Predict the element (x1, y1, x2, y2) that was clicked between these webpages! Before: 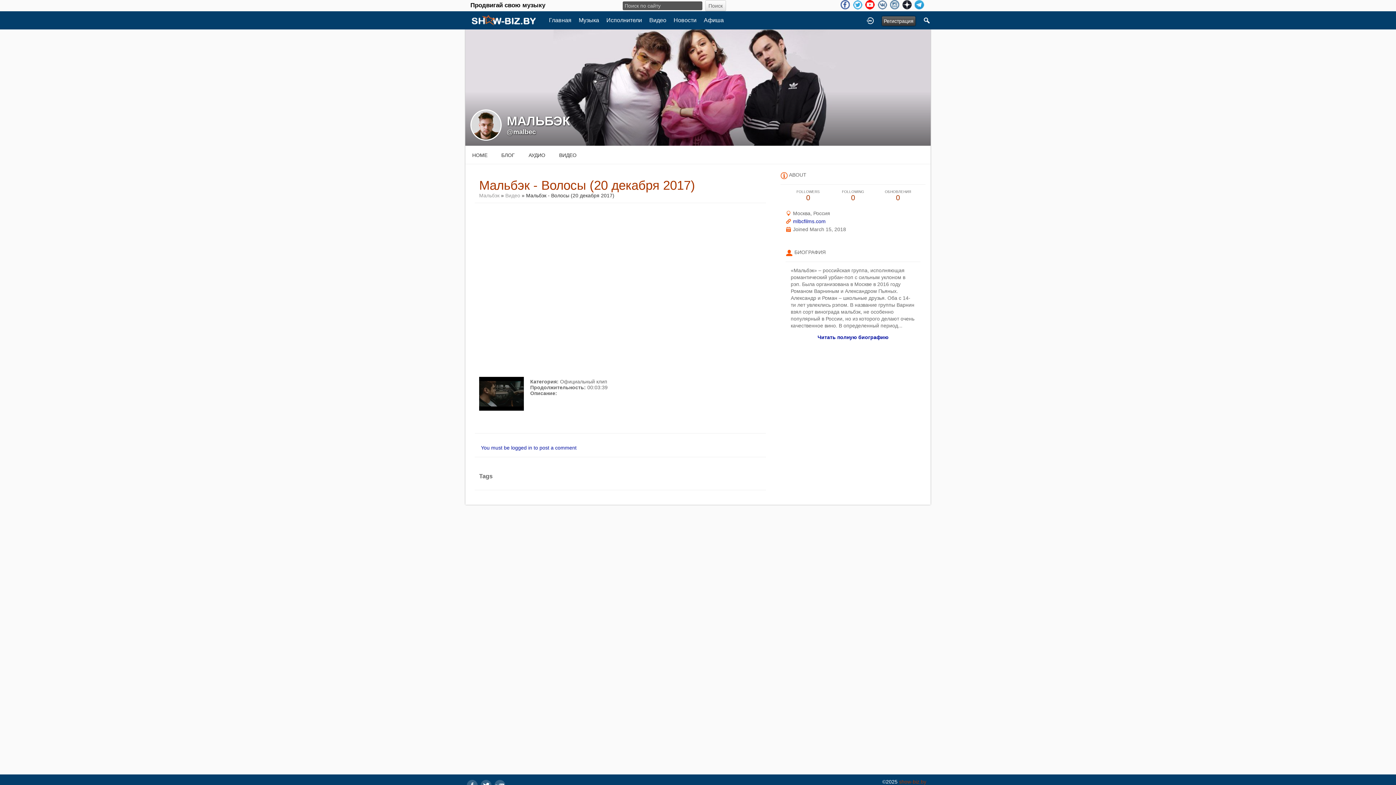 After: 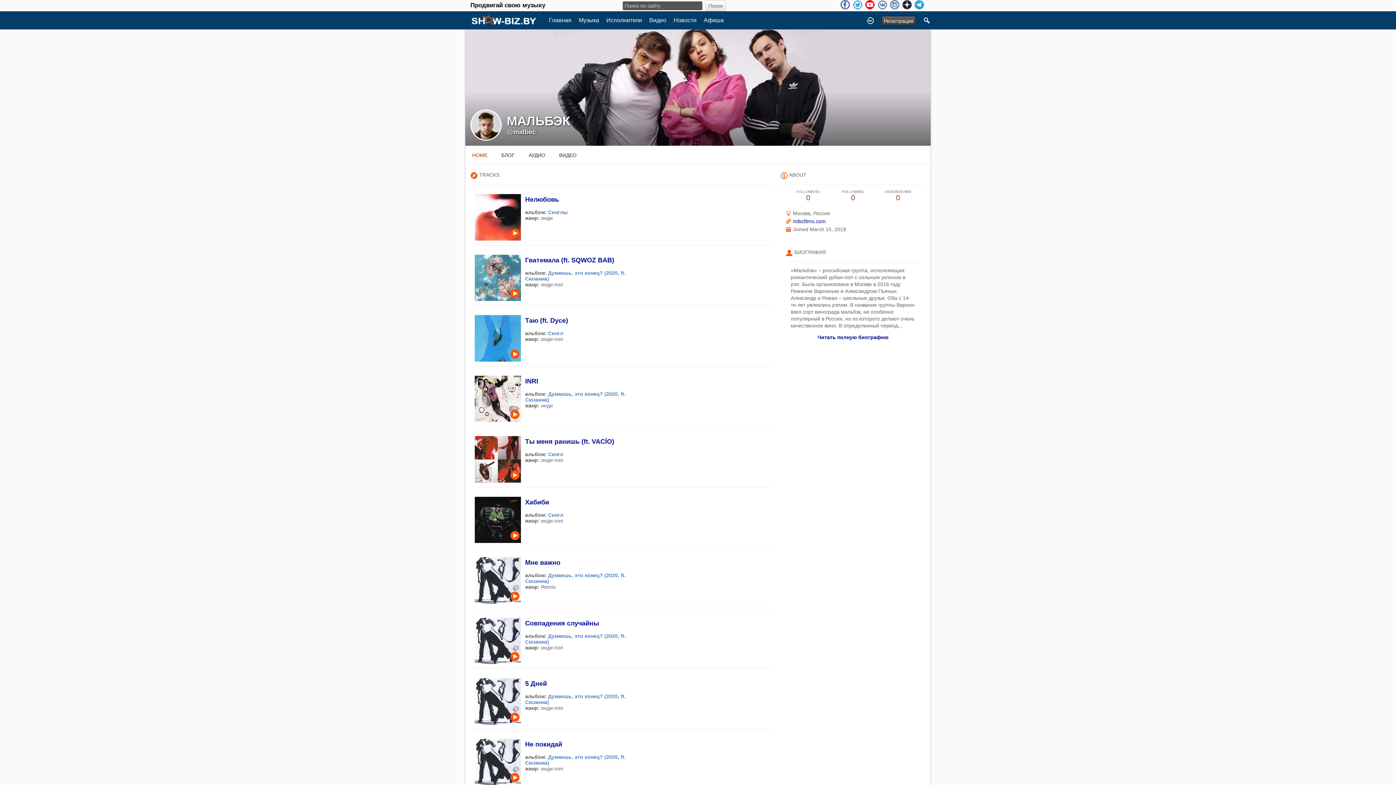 Action: bbox: (506, 128, 536, 135) label: @malbec